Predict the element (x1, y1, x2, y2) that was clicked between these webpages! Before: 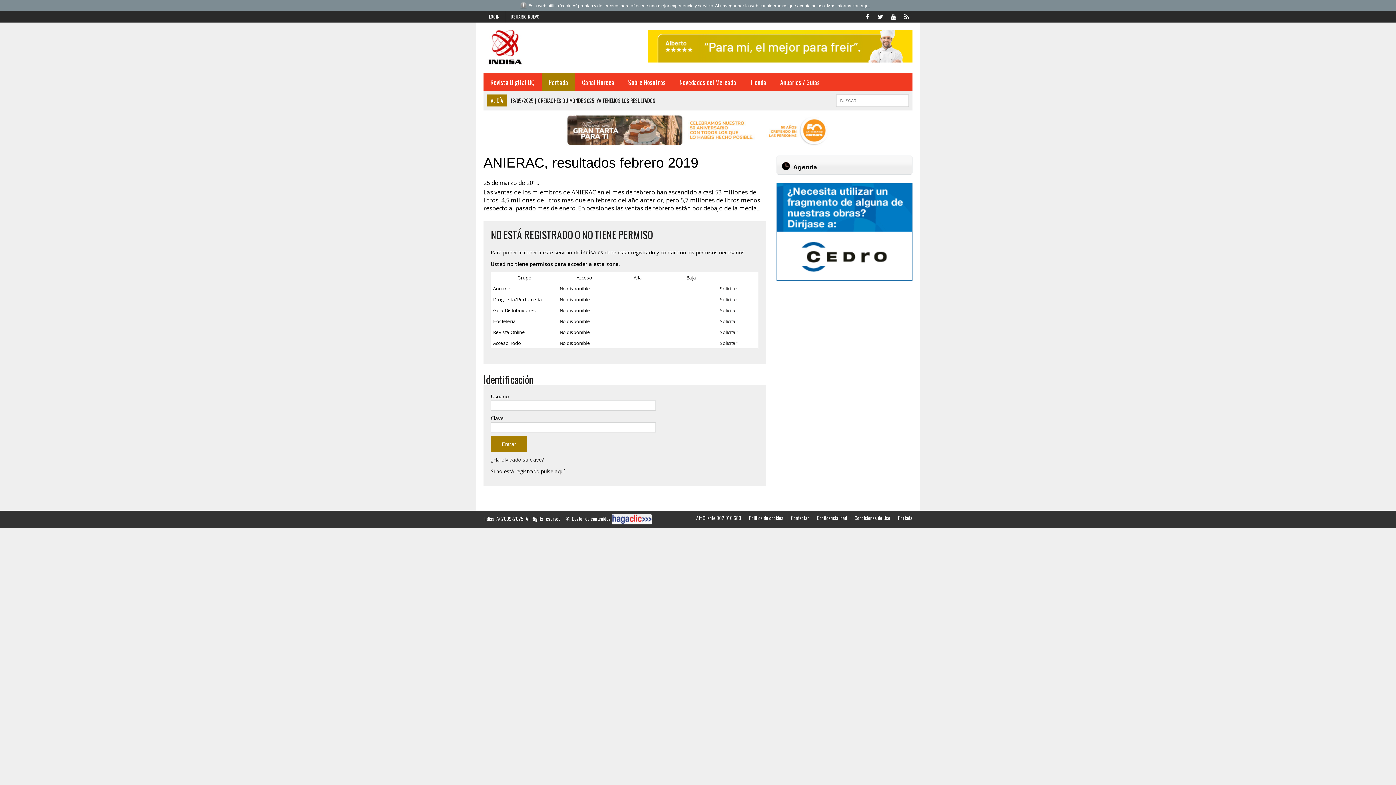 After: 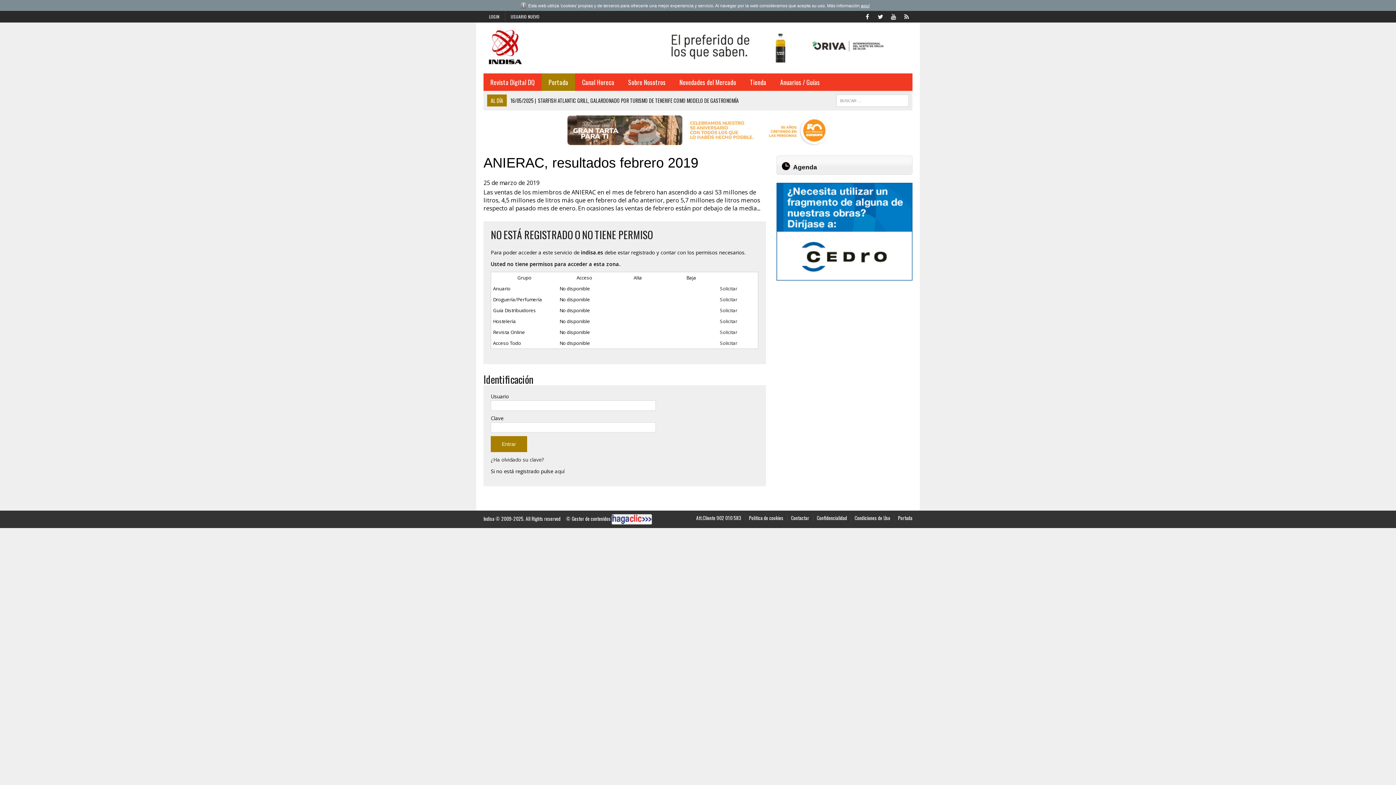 Action: bbox: (565, 138, 830, 146)